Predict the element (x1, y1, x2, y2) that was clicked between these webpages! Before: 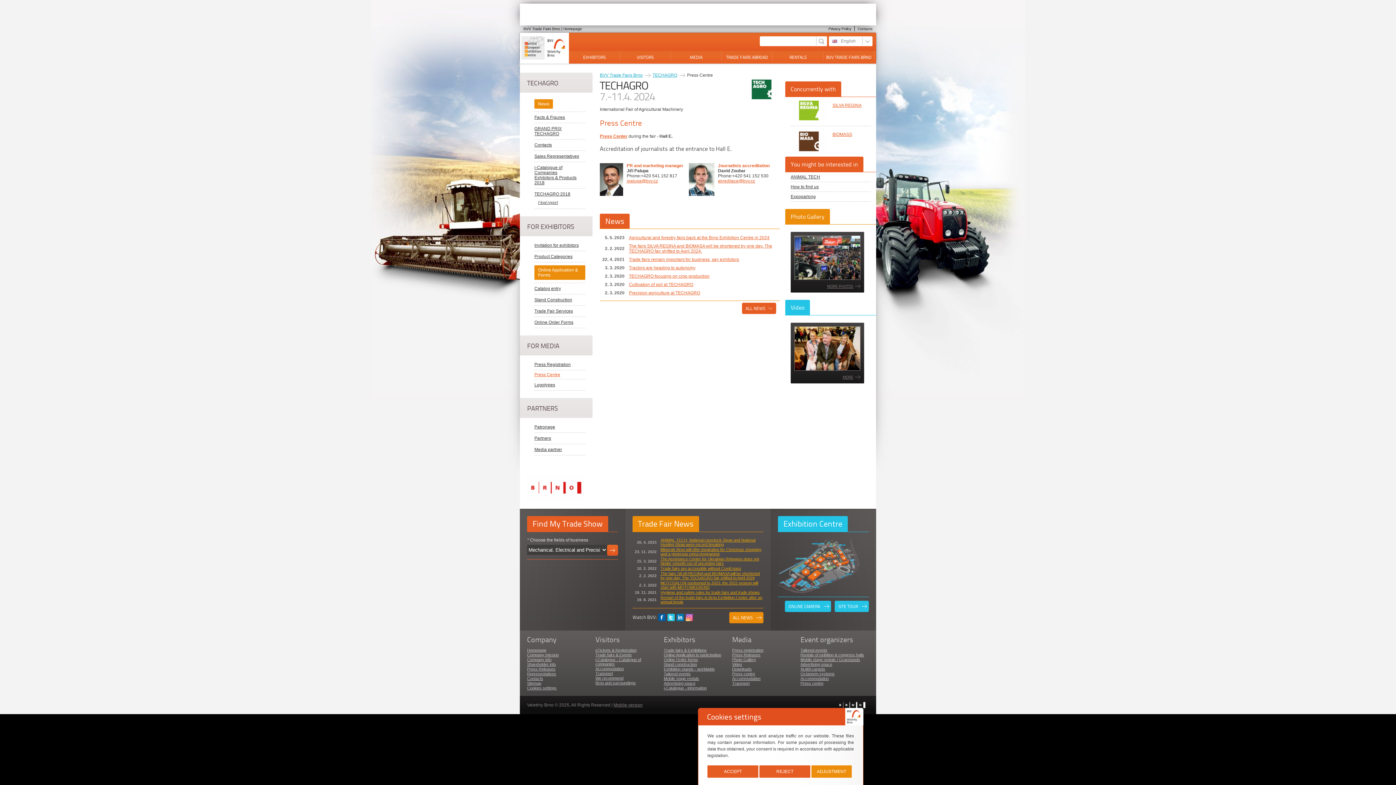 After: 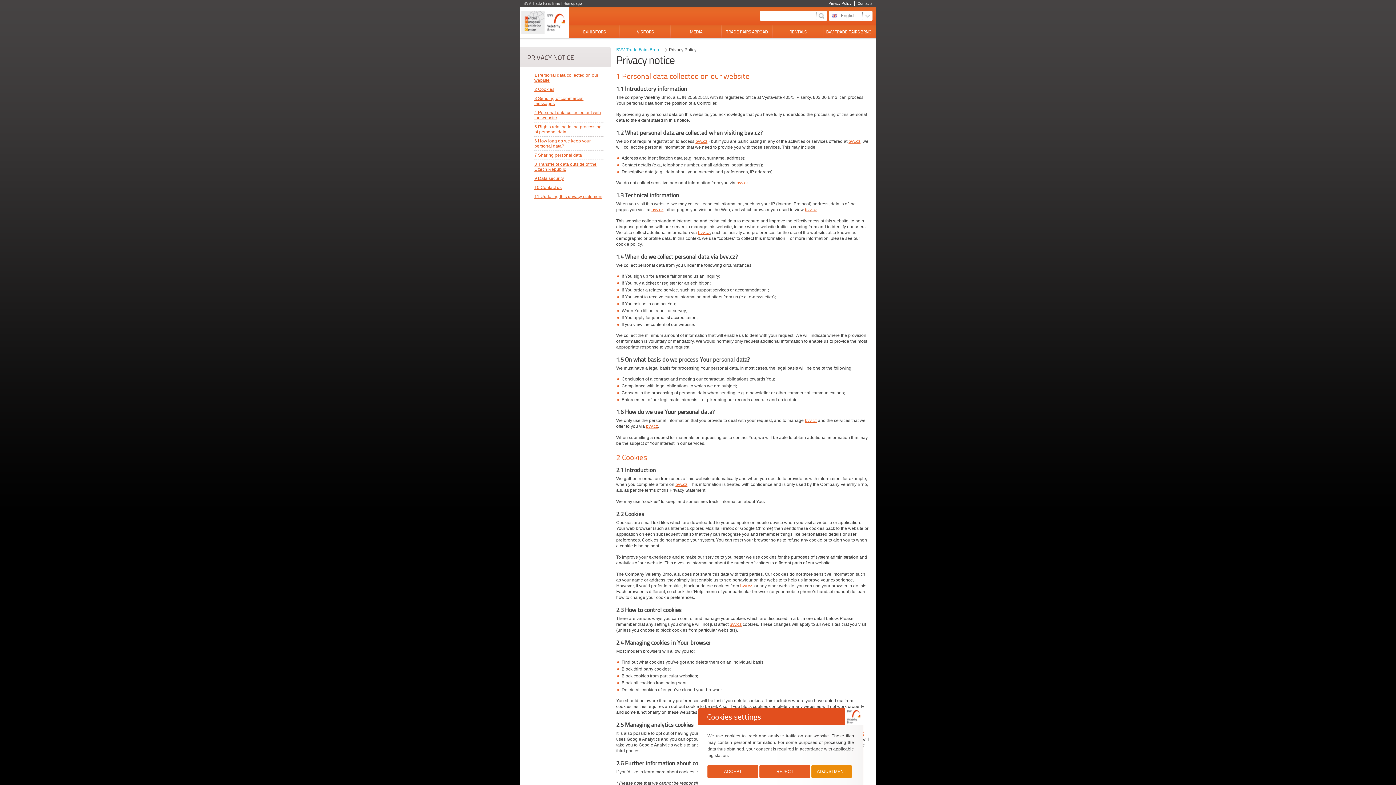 Action: bbox: (825, 26, 854, 31) label: Privacy Policy